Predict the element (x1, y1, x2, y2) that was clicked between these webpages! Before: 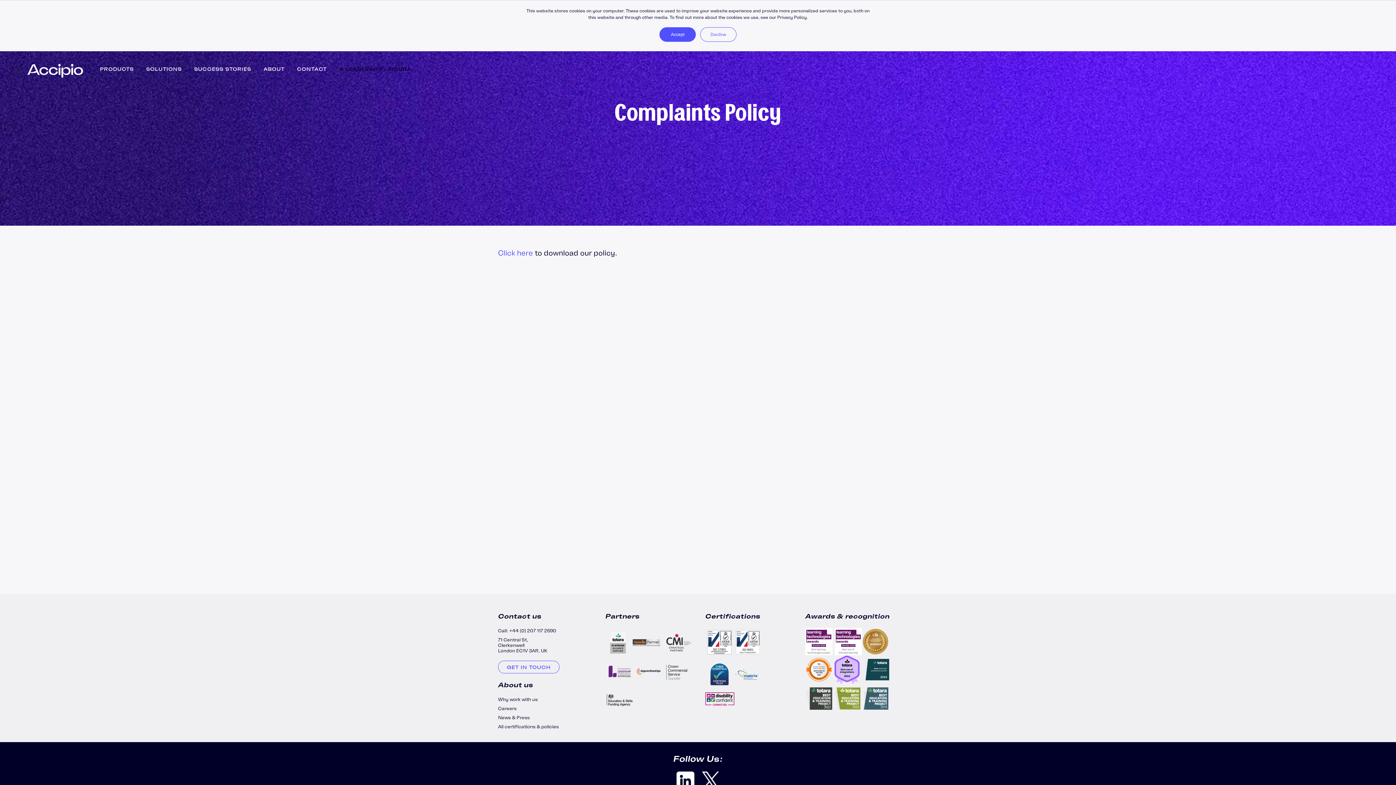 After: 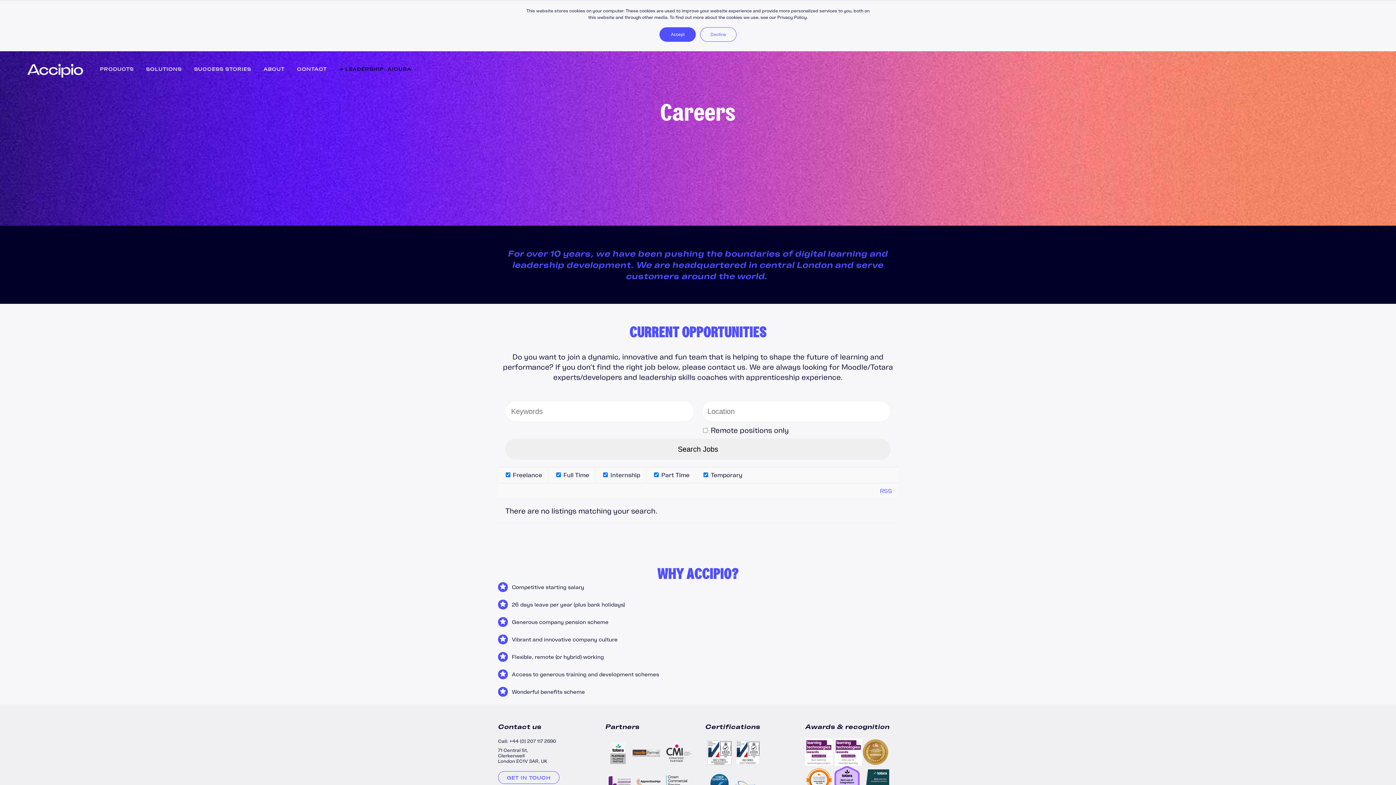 Action: bbox: (498, 706, 516, 711) label: Careers